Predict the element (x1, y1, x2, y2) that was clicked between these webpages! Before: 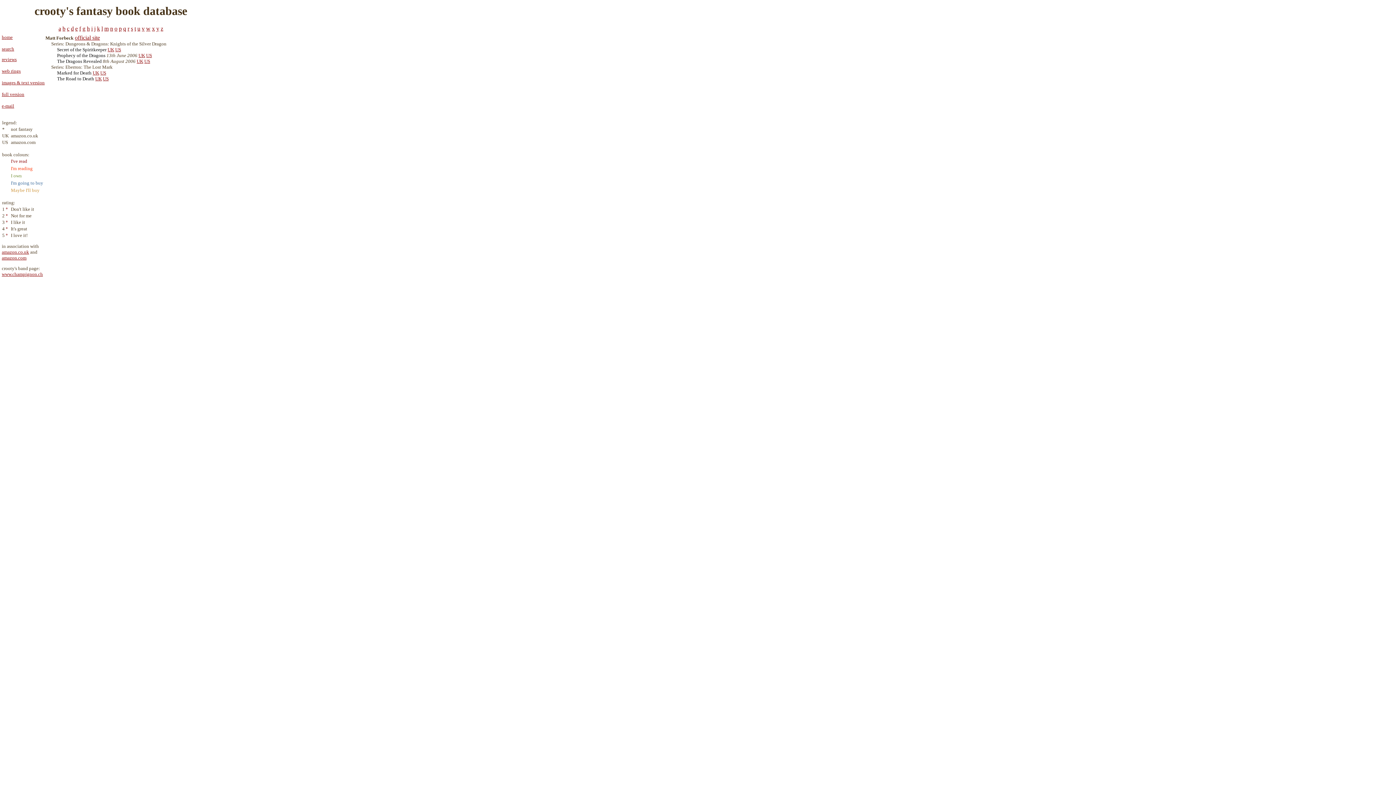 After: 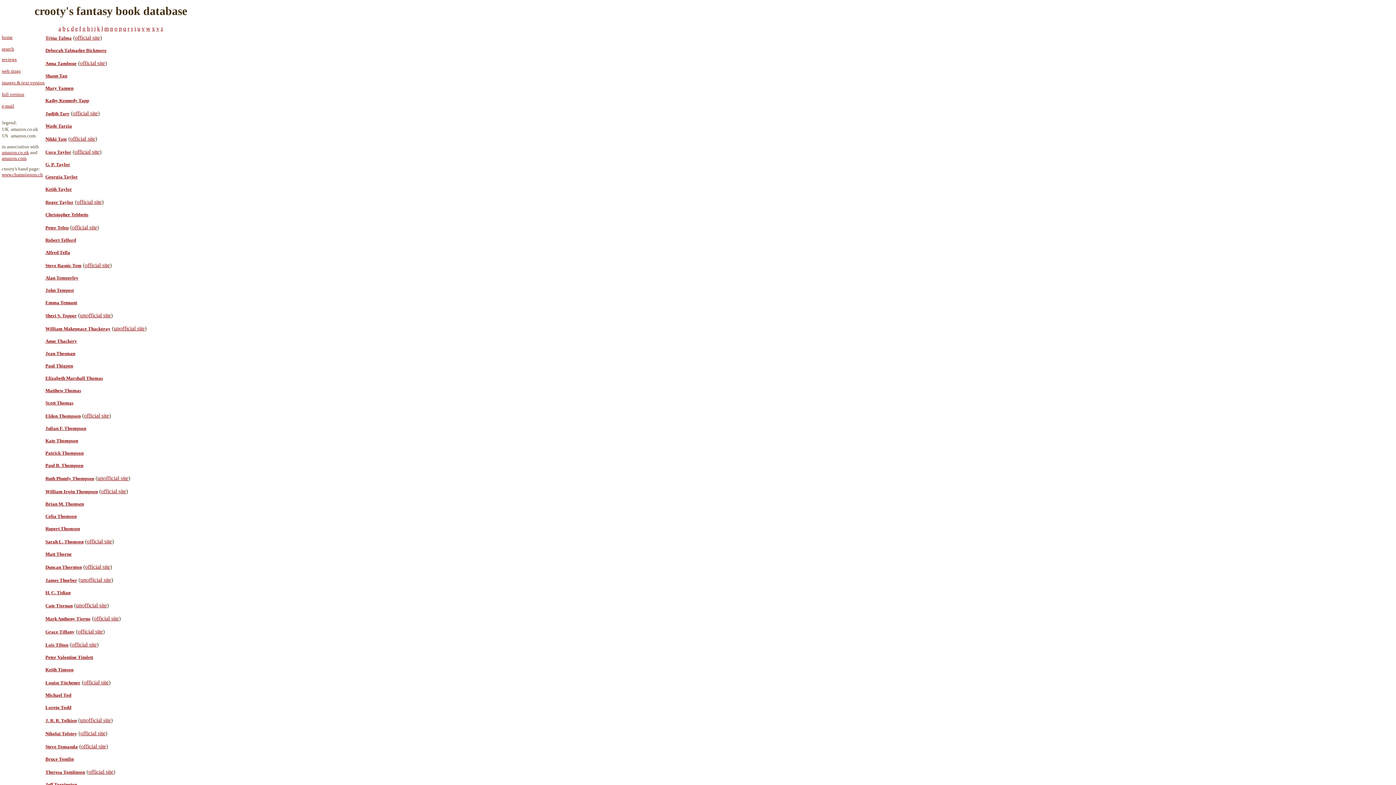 Action: bbox: (134, 25, 136, 31) label: t